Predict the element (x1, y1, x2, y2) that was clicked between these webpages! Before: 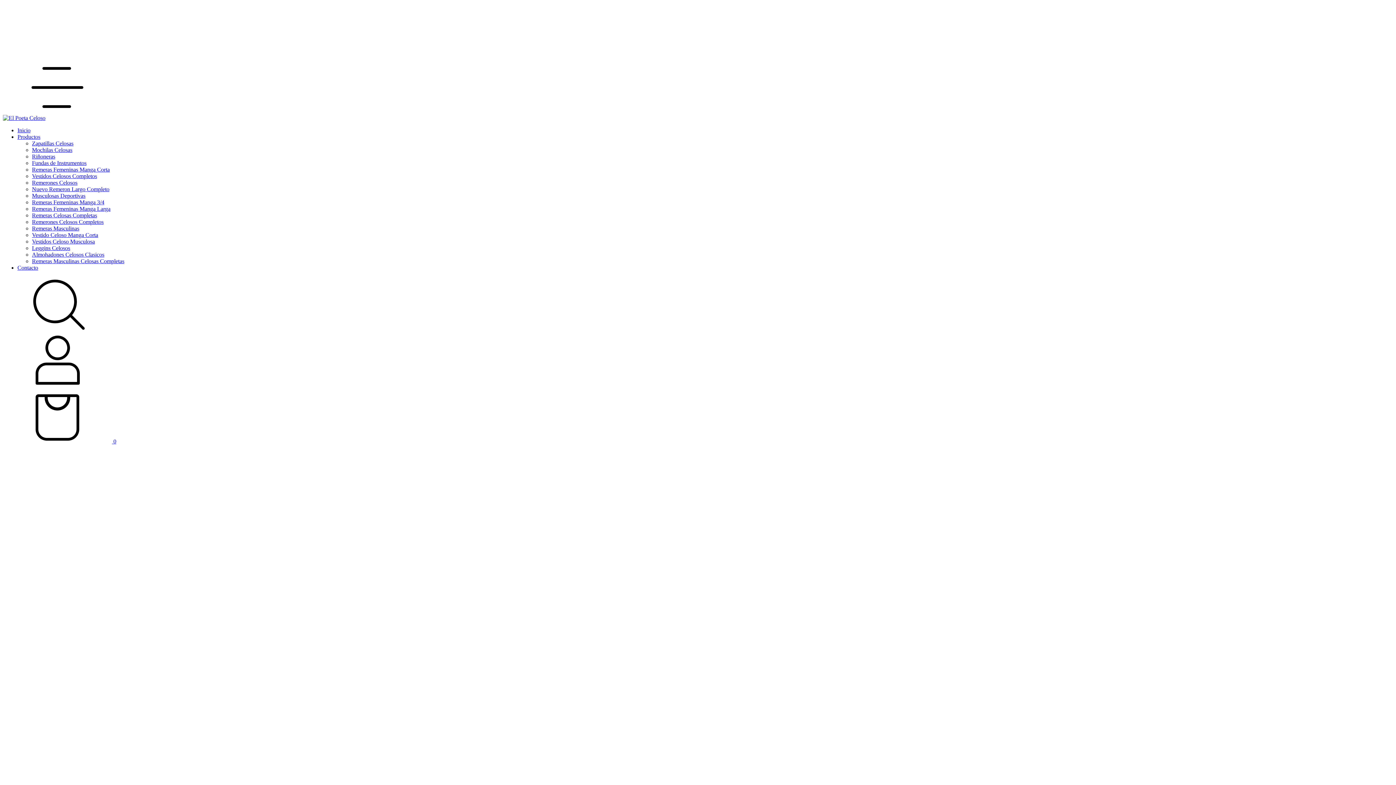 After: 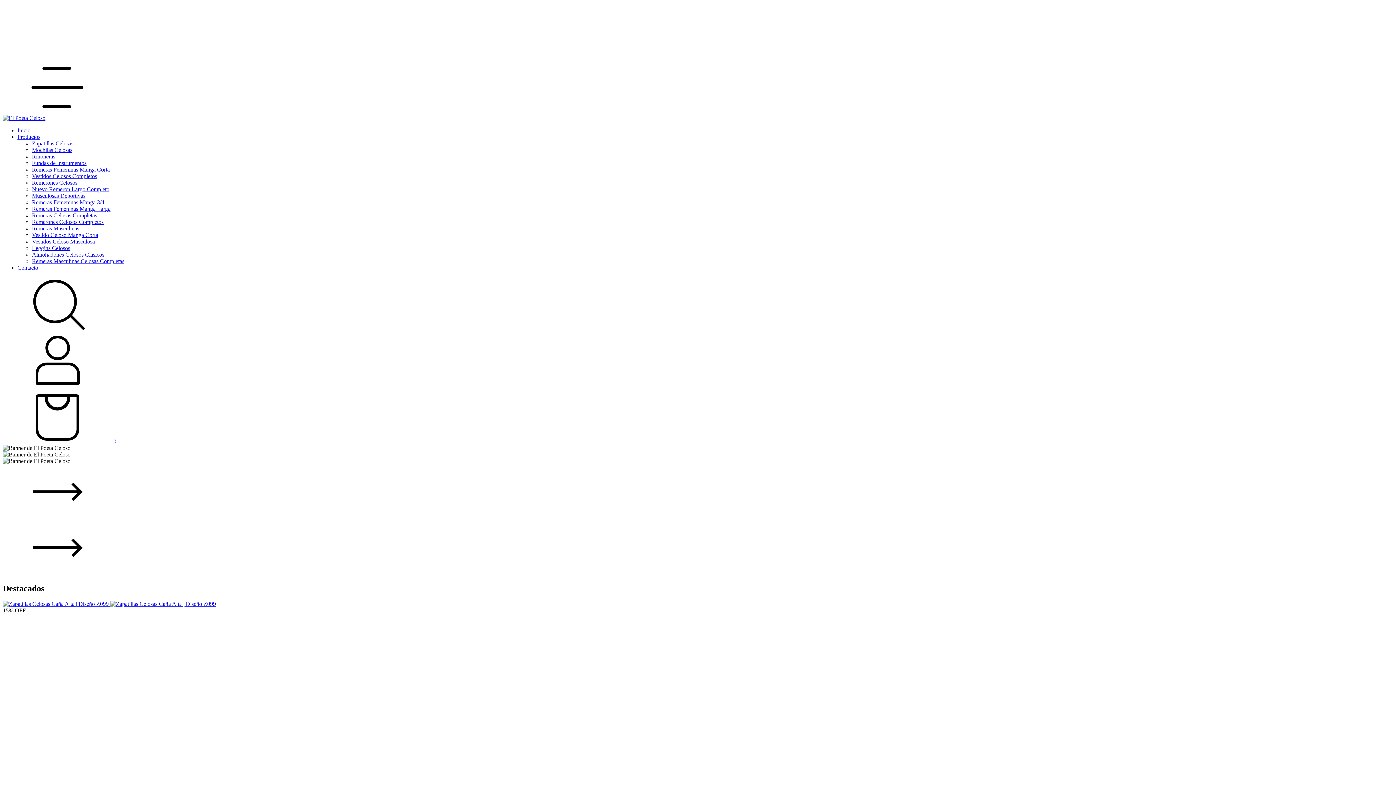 Action: bbox: (2, 114, 45, 121)